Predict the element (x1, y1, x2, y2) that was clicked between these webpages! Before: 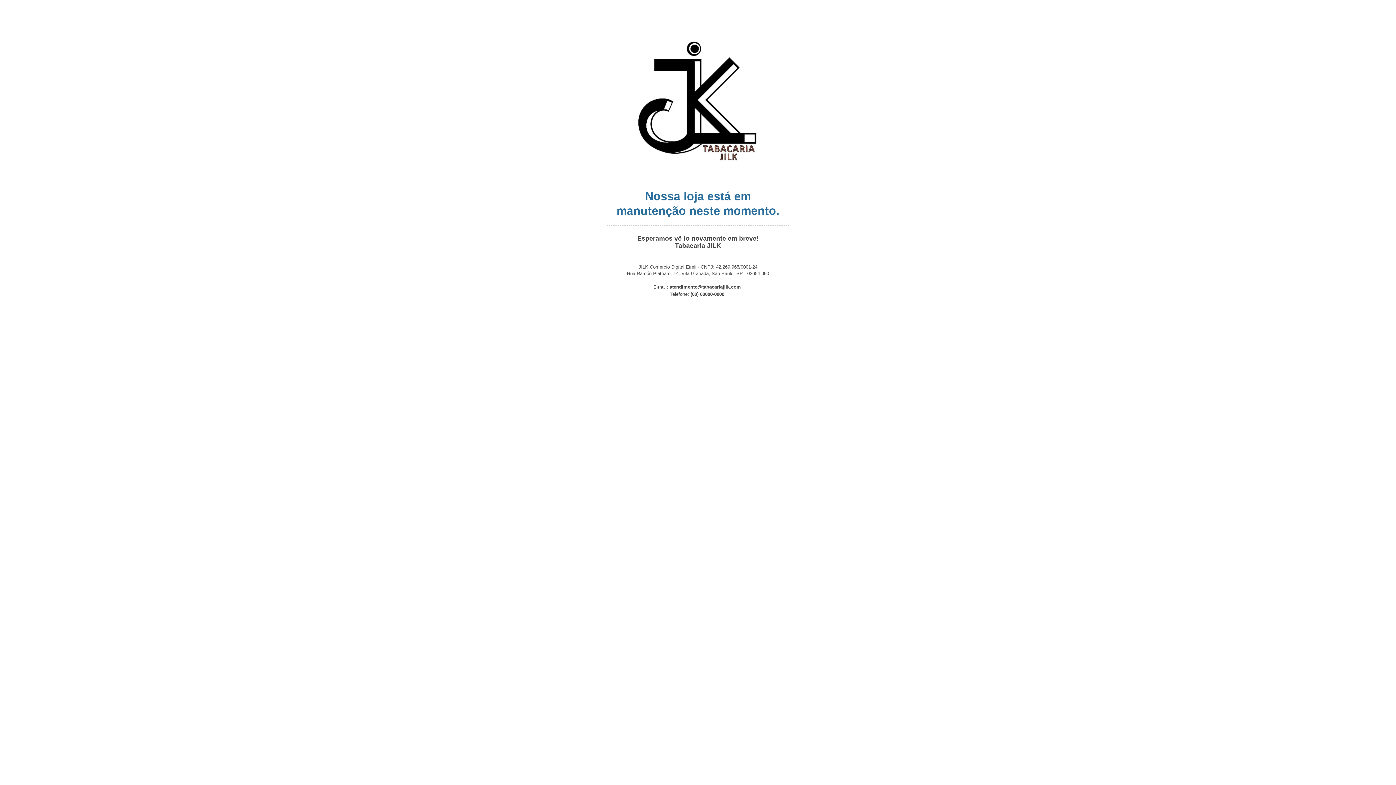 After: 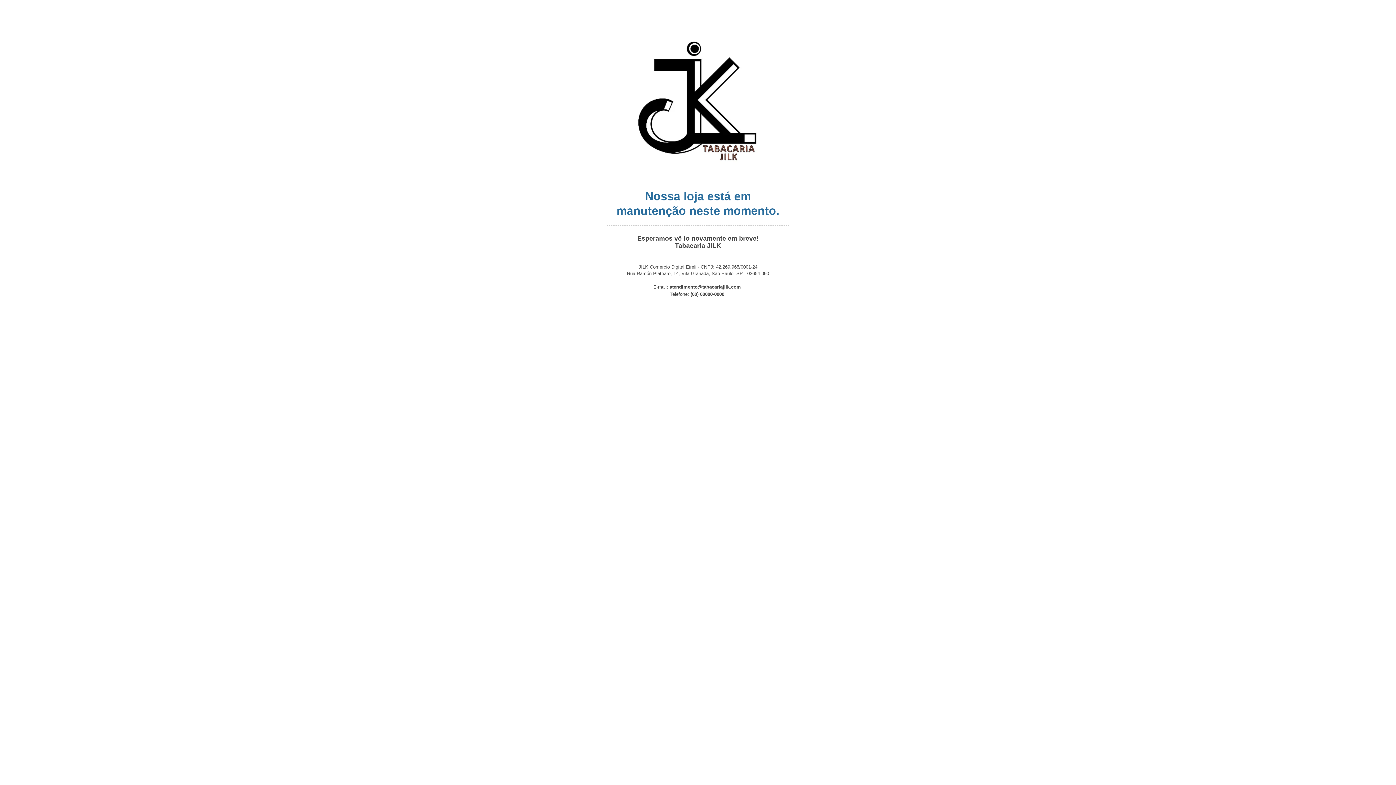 Action: bbox: (669, 284, 741, 289) label: atendimento@tabacariajilk.com